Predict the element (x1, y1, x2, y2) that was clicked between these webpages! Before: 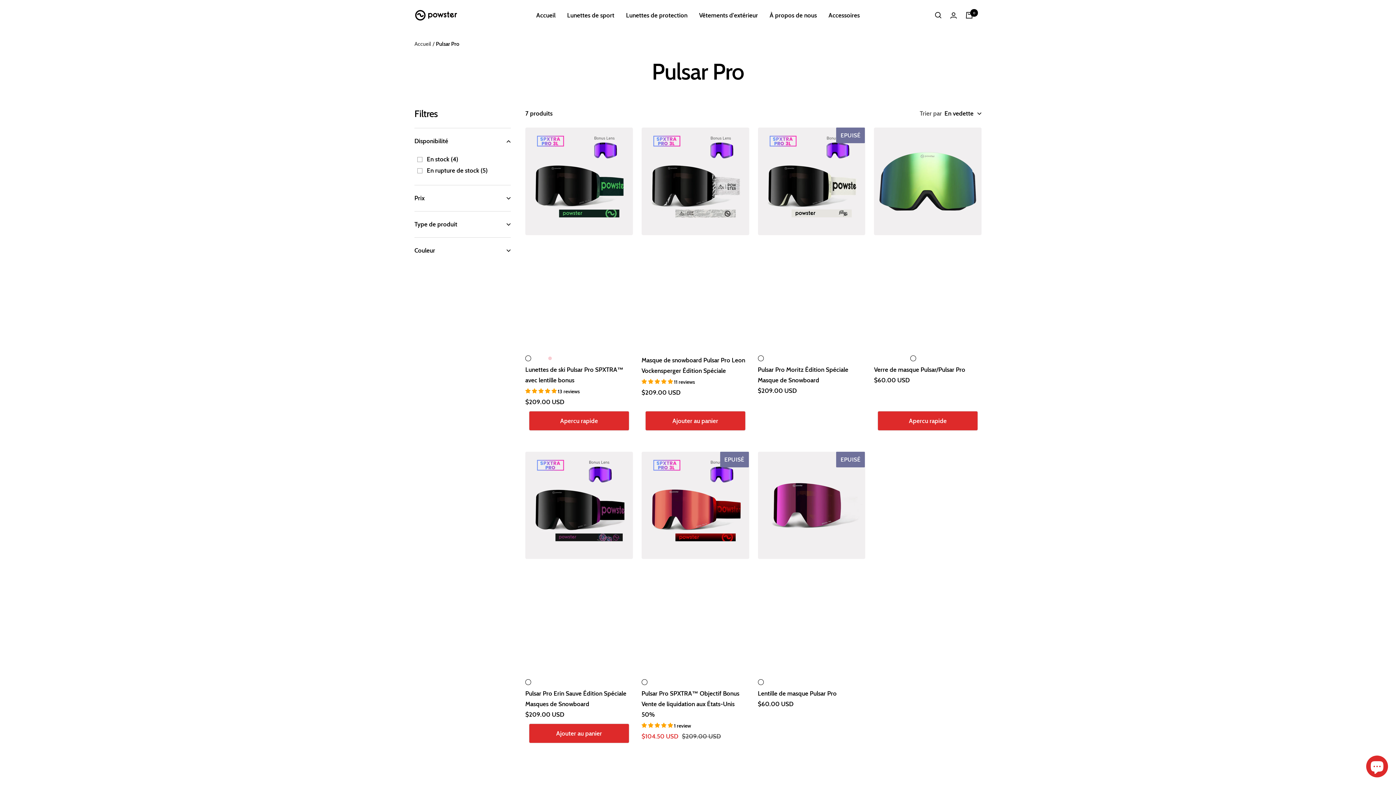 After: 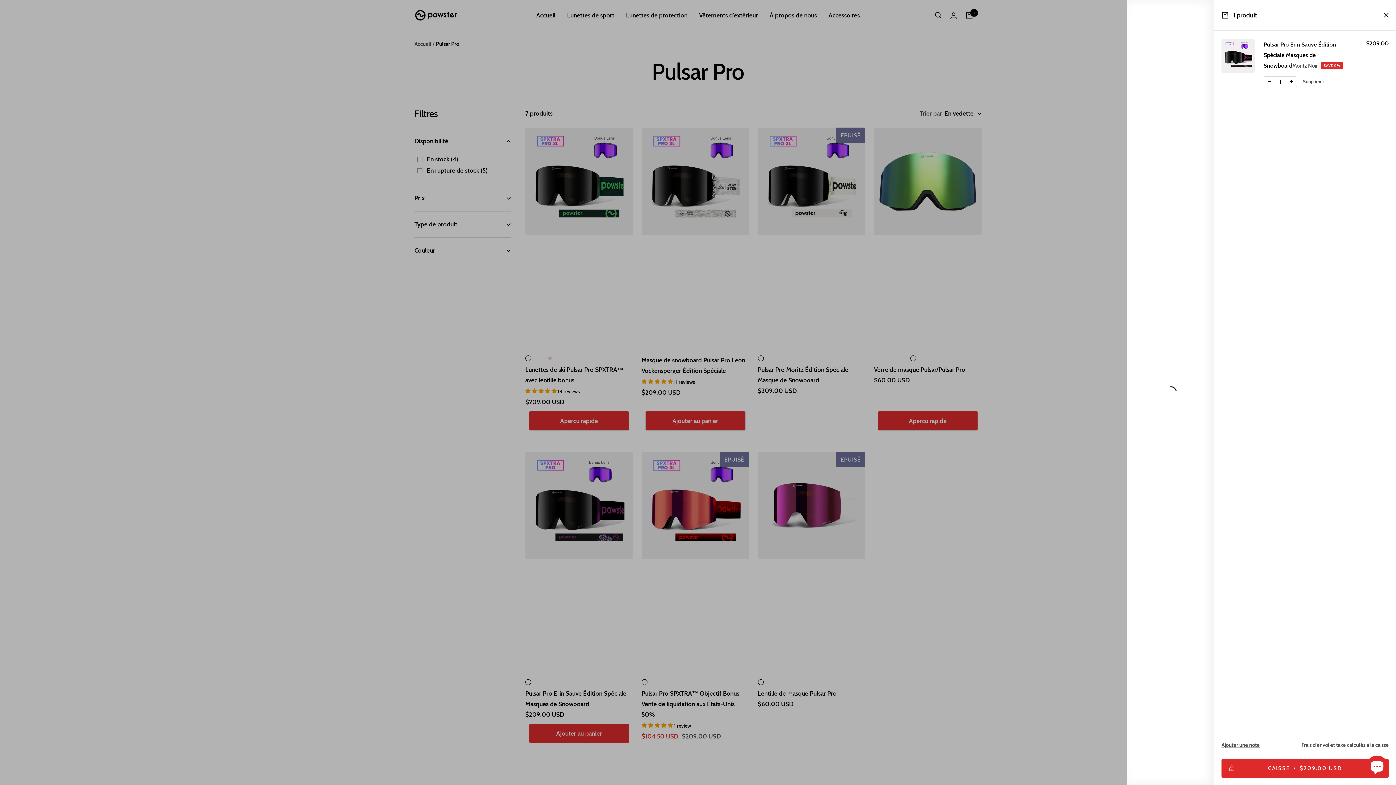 Action: bbox: (529, 724, 629, 743) label: Ajouter au panier